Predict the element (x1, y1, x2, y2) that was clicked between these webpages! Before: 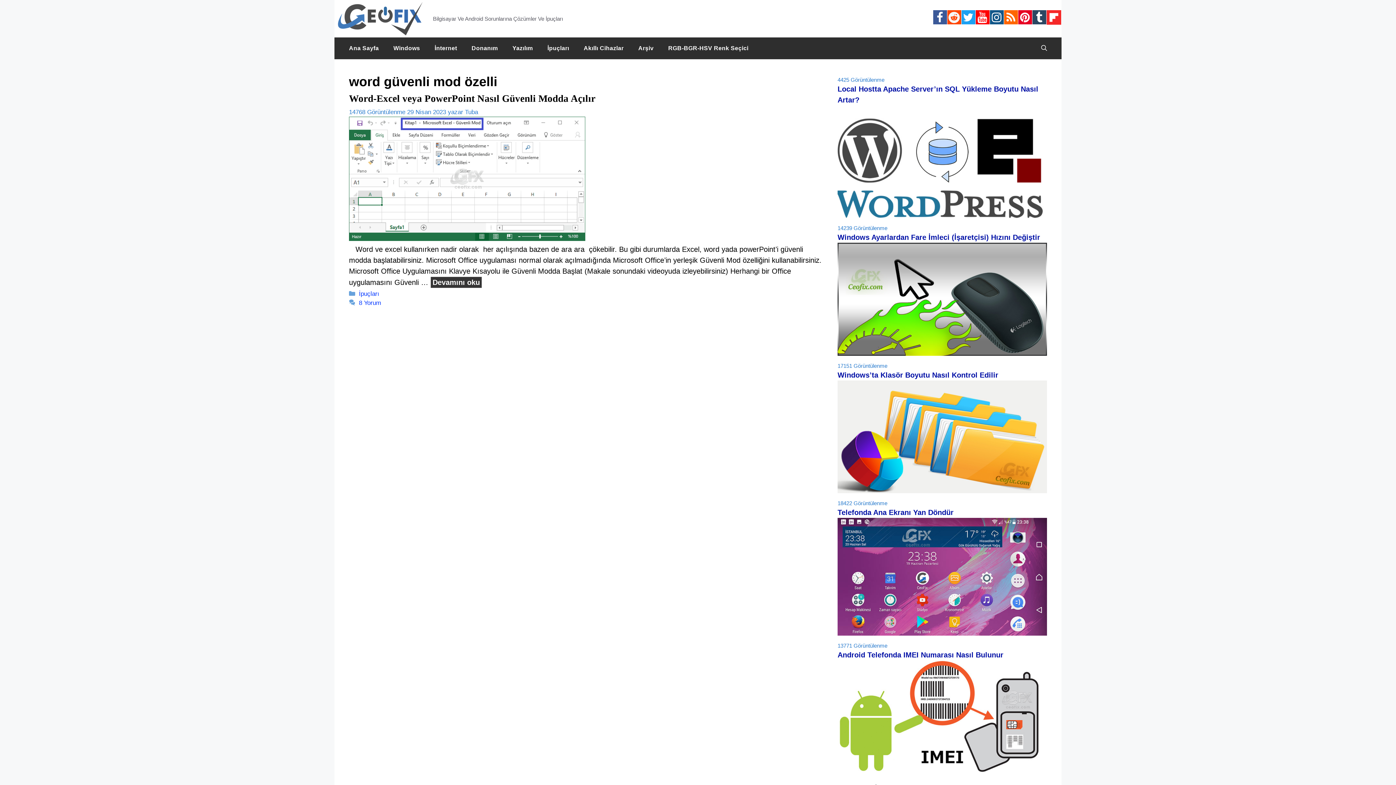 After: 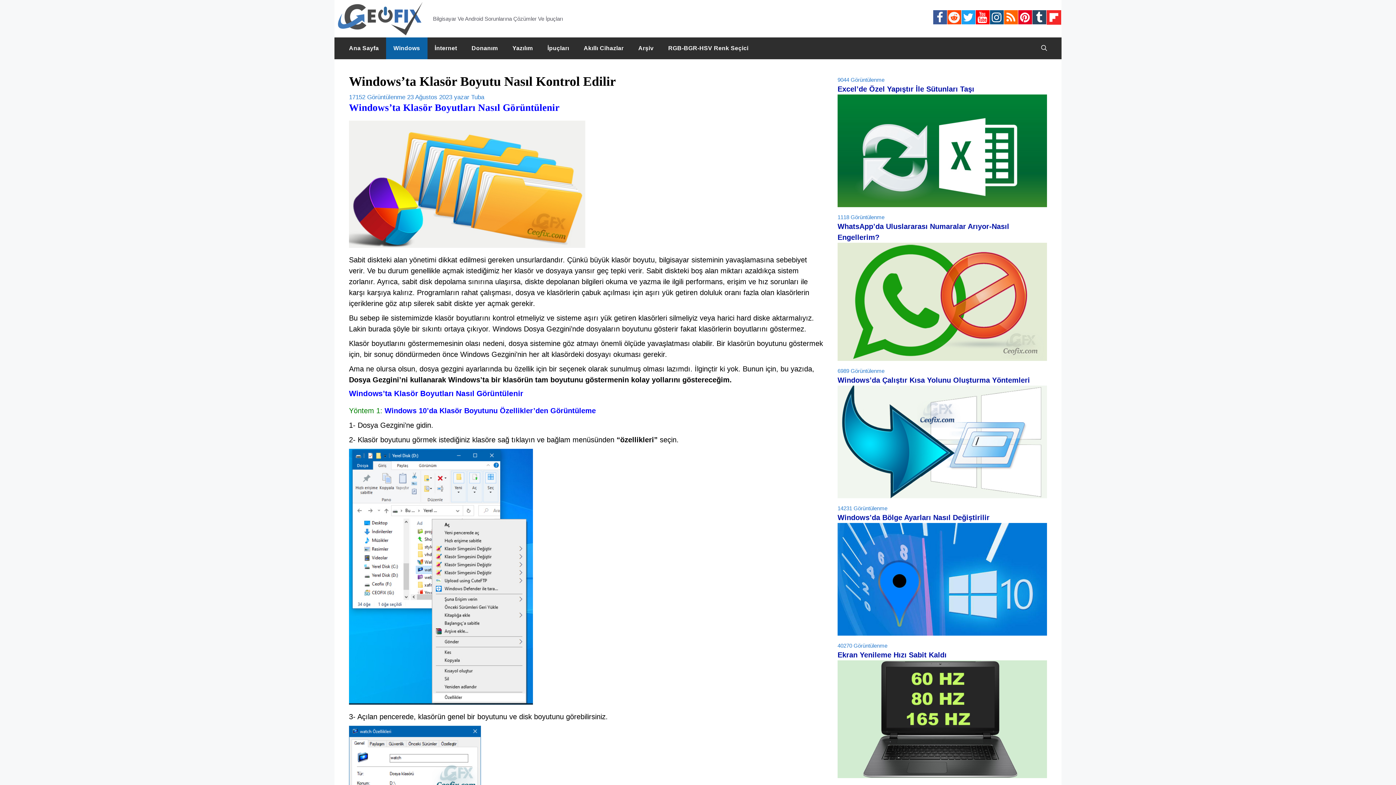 Action: bbox: (837, 486, 1047, 494)